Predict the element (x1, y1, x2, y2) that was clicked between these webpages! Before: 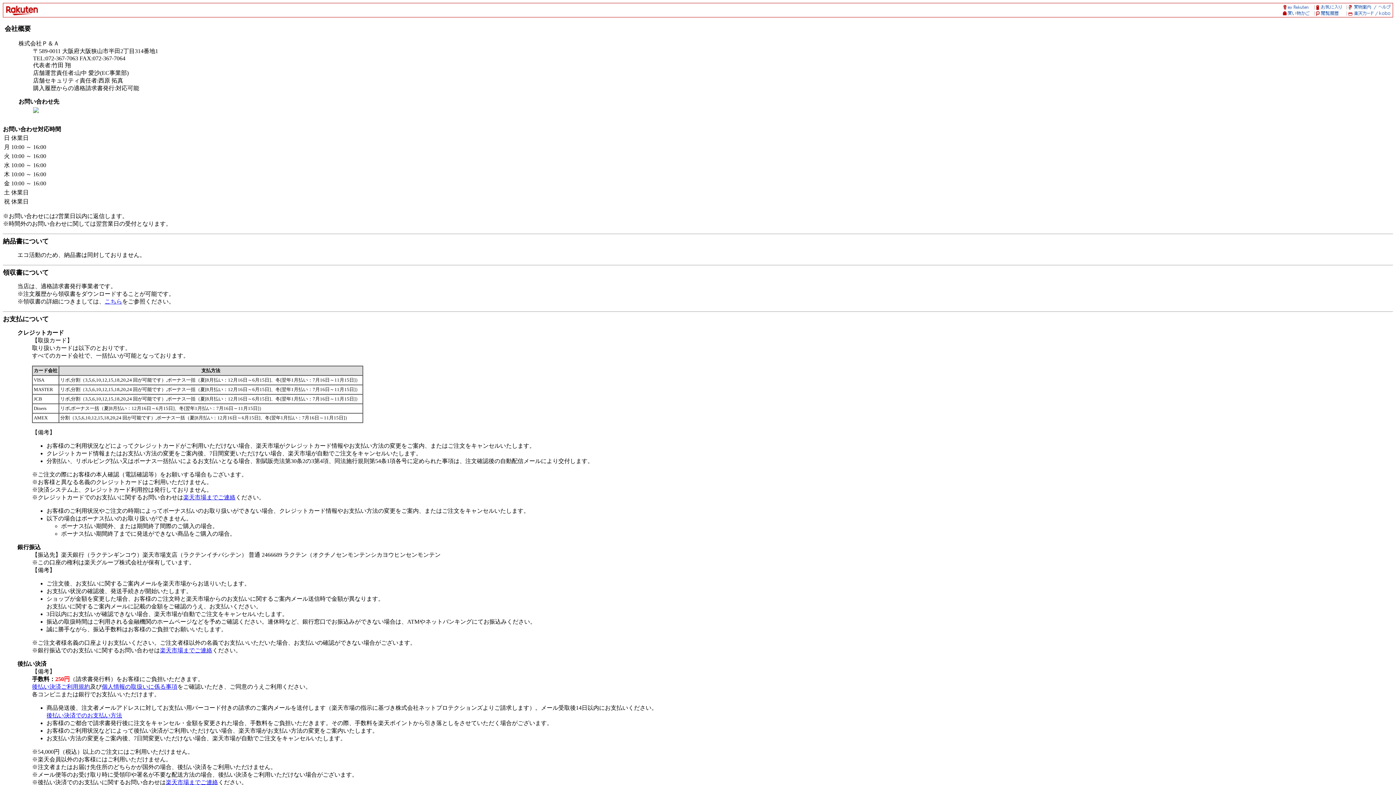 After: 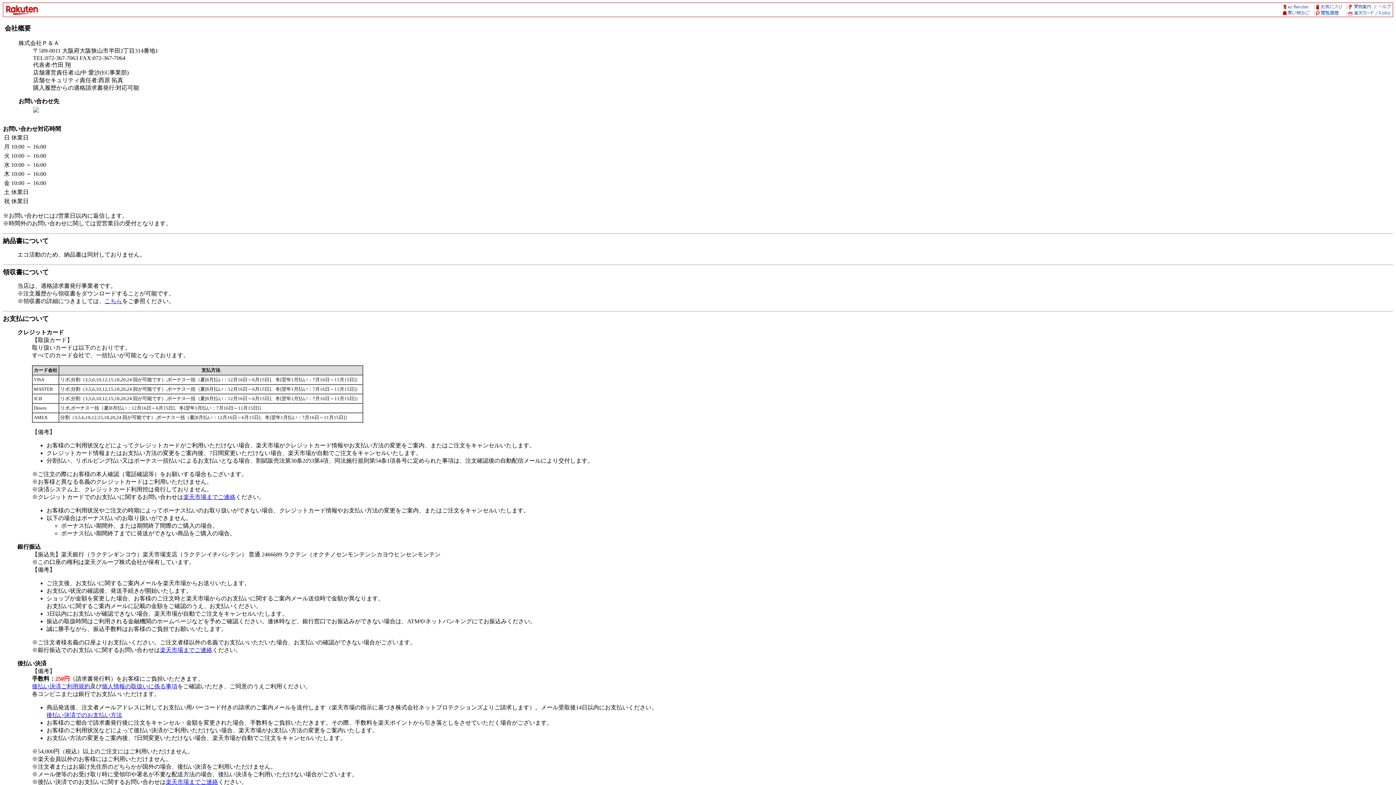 Action: label: 楽天市場までご連絡 bbox: (165, 779, 218, 785)